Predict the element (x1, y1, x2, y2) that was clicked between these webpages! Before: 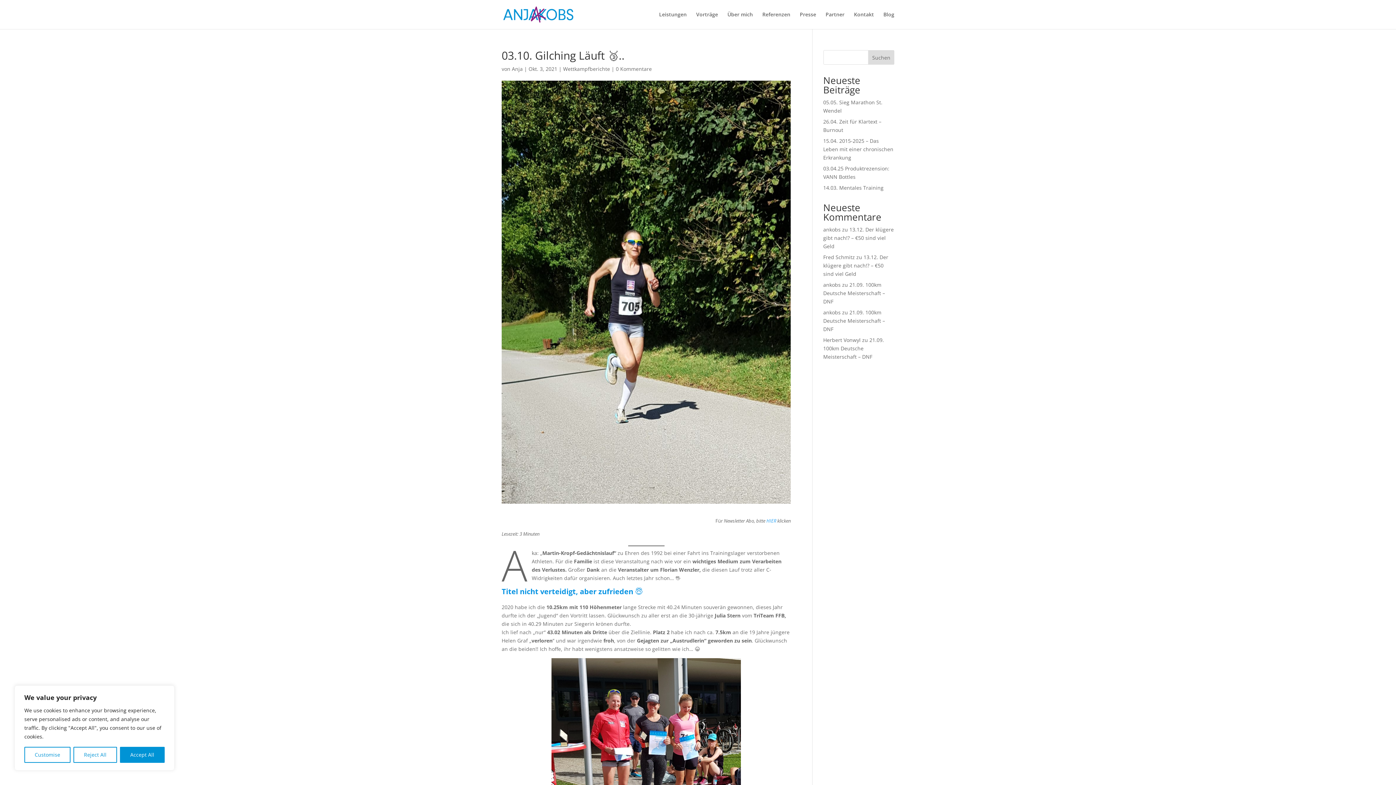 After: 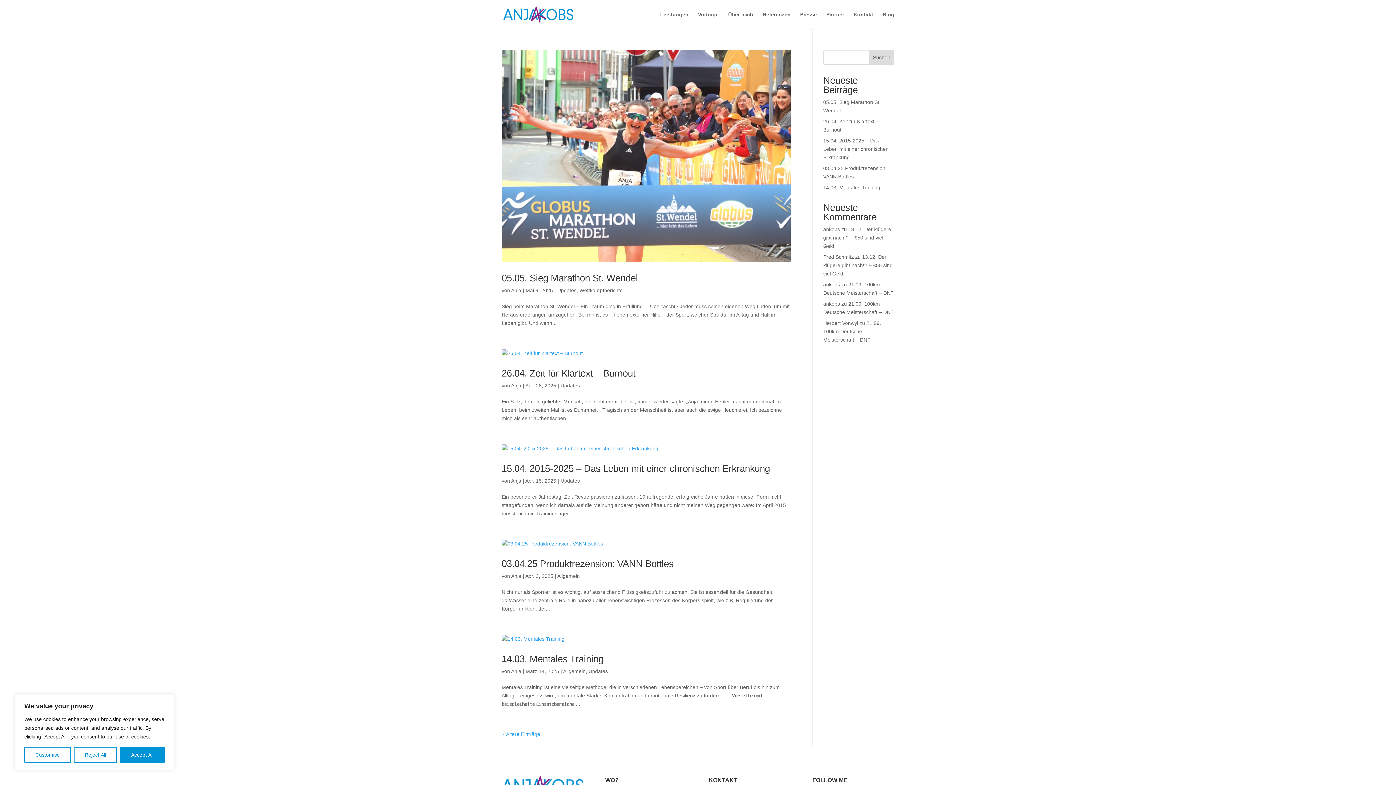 Action: bbox: (512, 65, 522, 72) label: Anja